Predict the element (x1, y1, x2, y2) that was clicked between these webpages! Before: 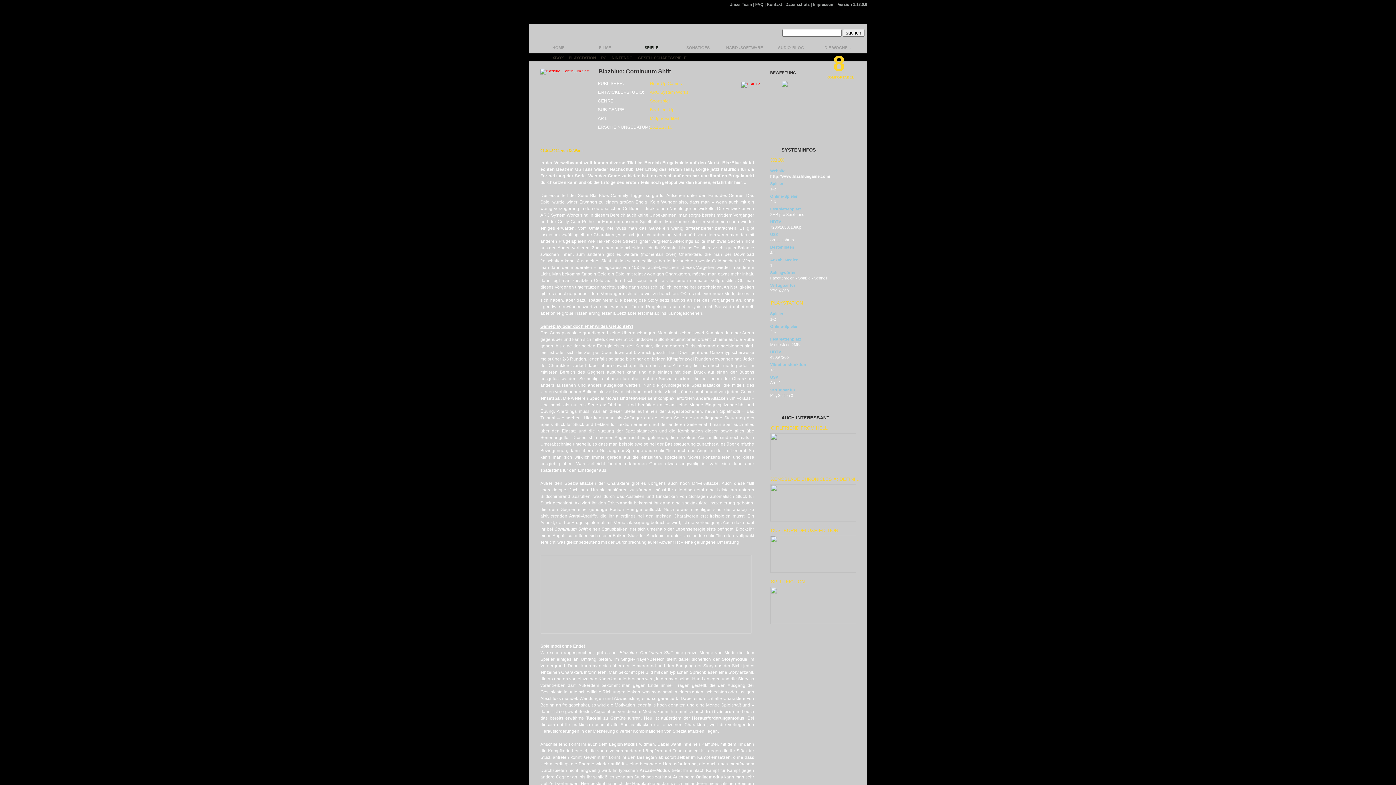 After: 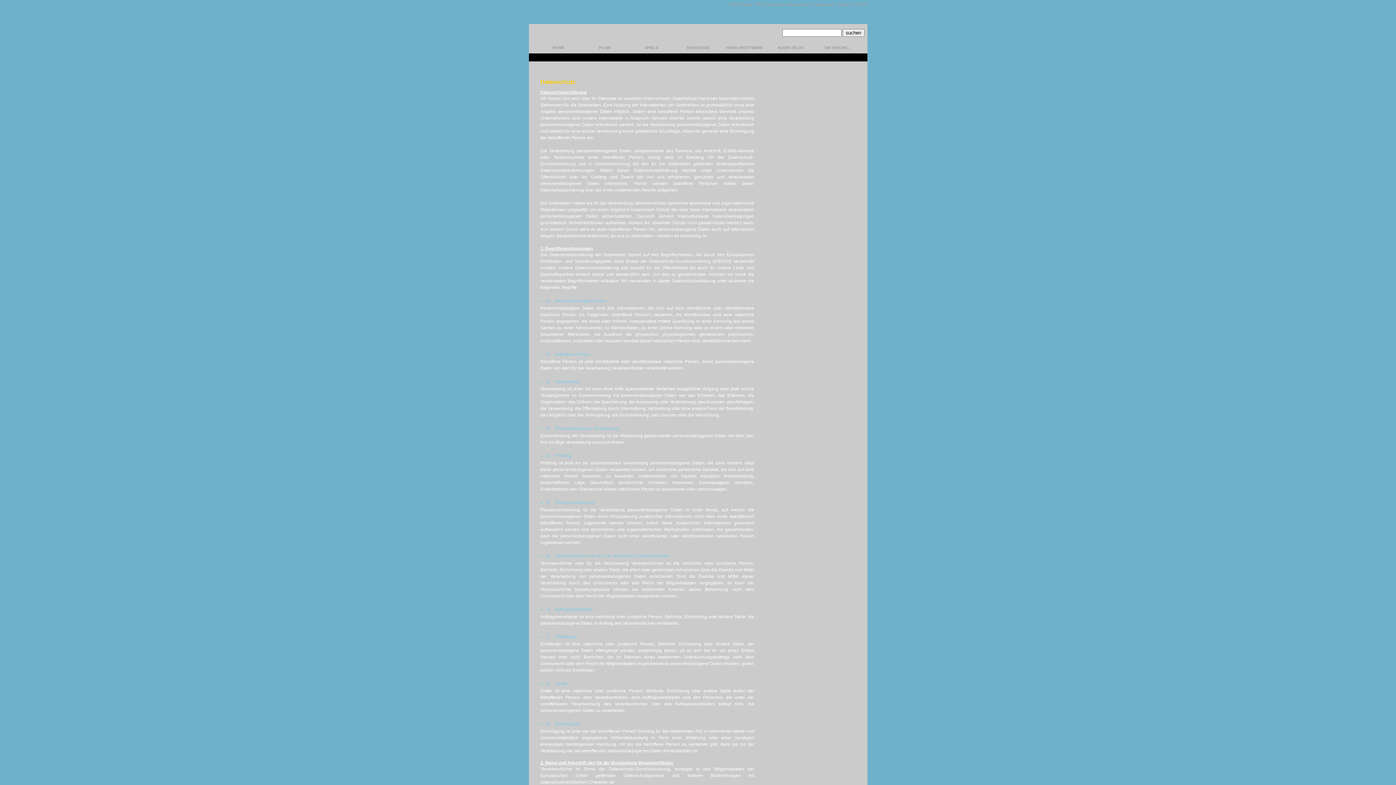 Action: bbox: (785, 2, 810, 6) label: Datenschutz